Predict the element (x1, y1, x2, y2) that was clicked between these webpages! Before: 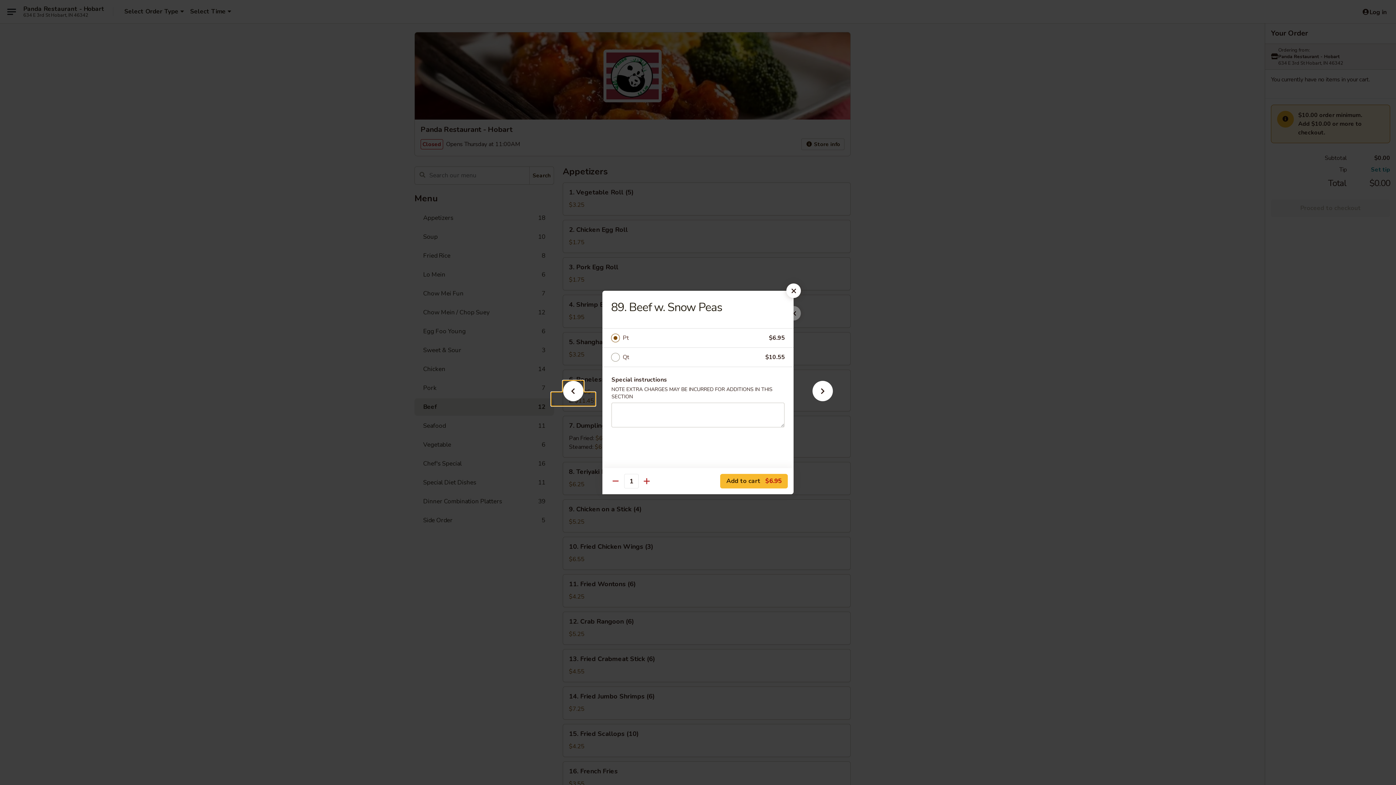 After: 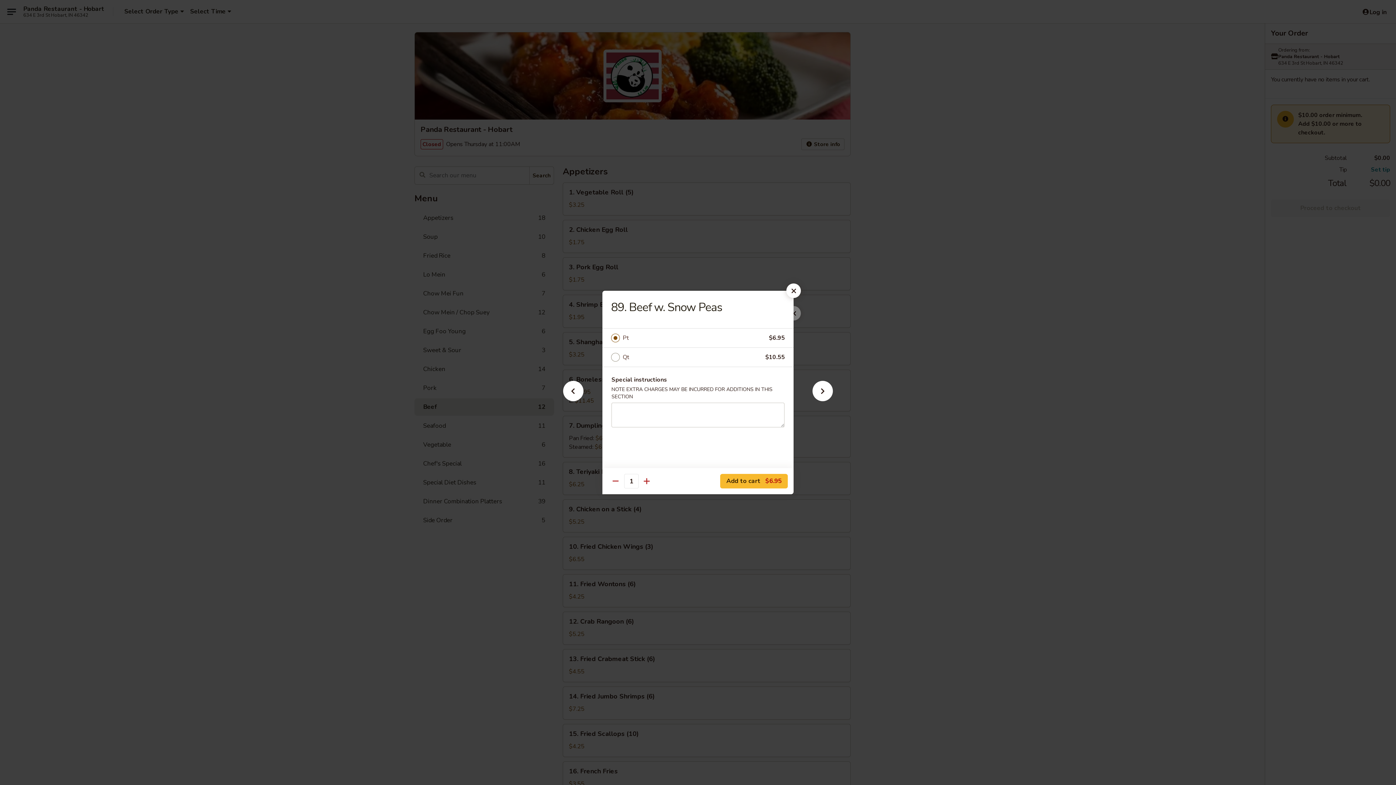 Action: label: Pt bbox: (622, 333, 769, 343)